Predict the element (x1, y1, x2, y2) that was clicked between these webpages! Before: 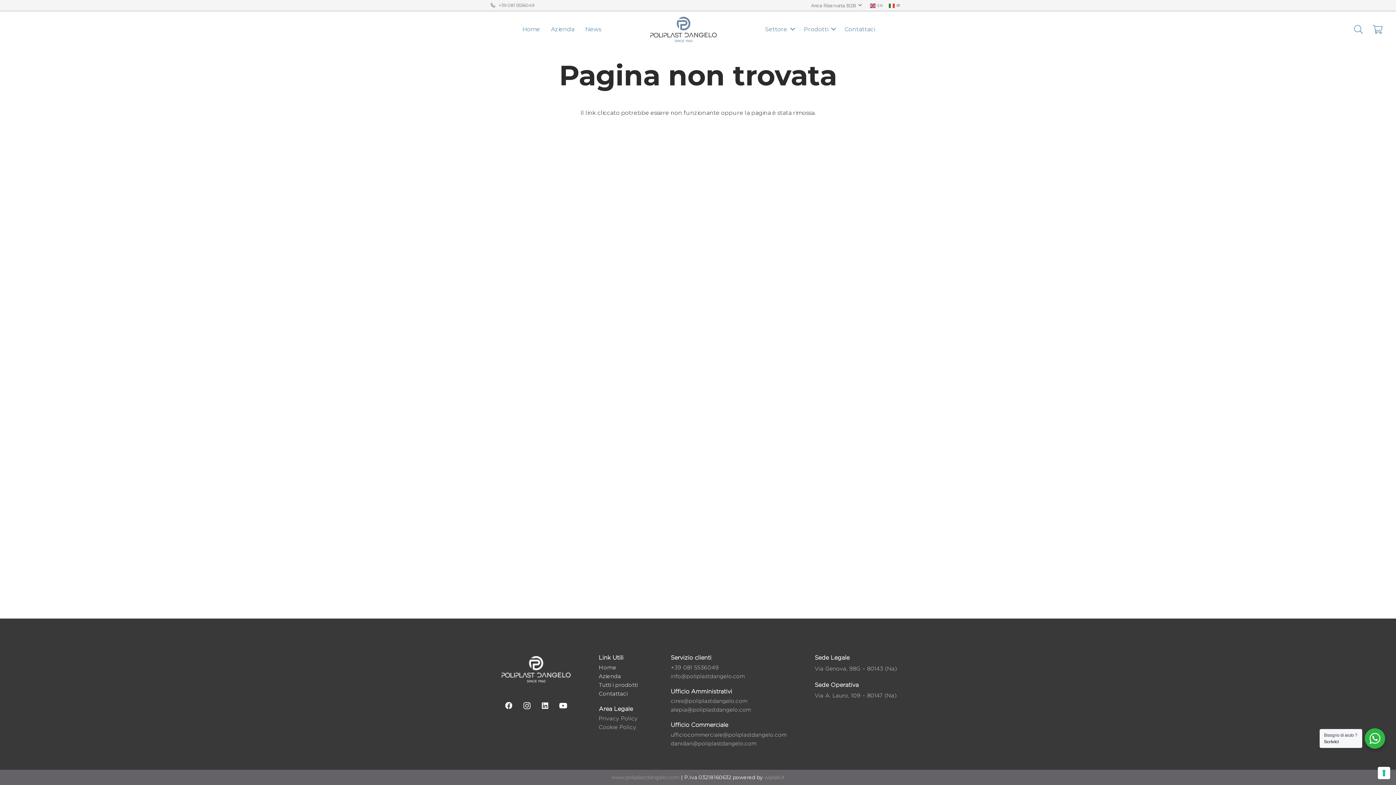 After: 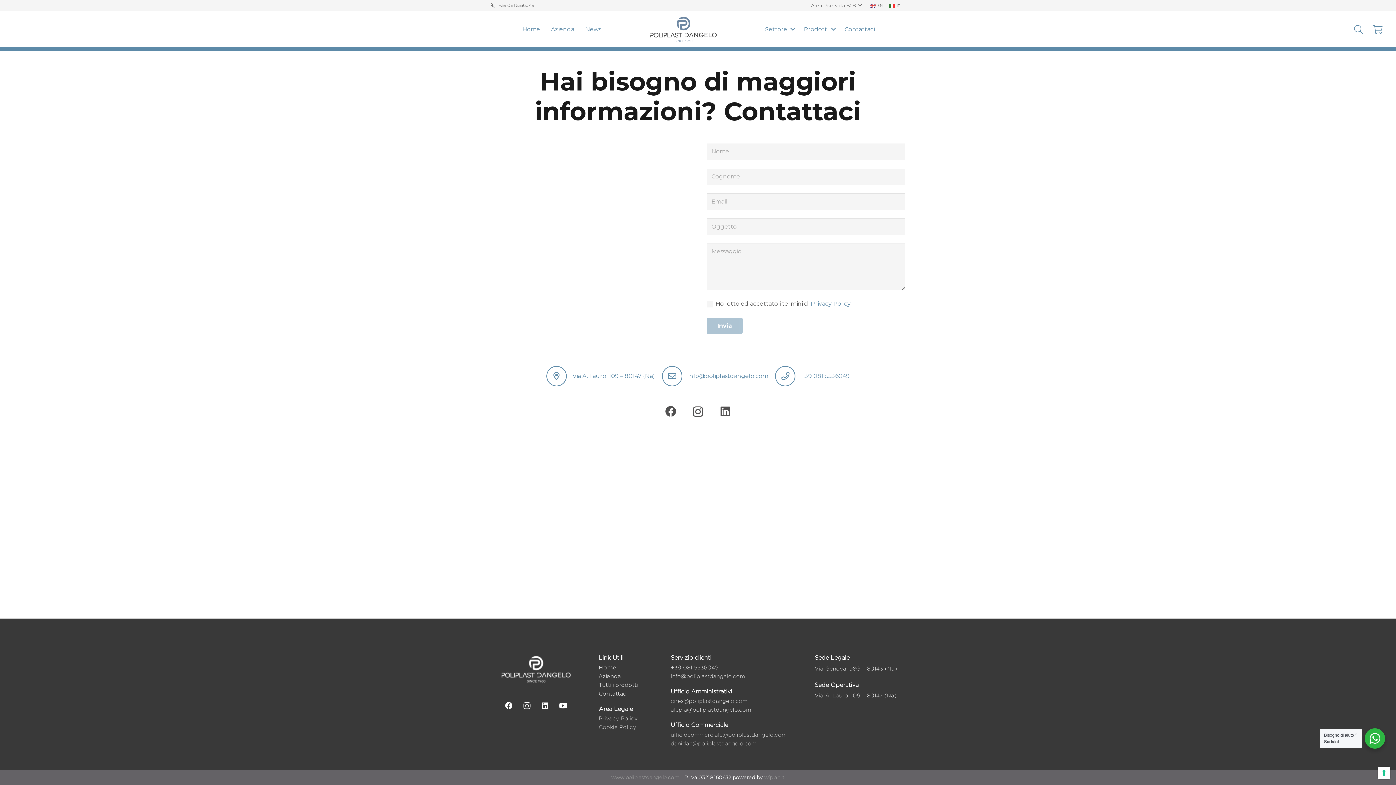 Action: bbox: (840, 11, 879, 47) label: Contattaci